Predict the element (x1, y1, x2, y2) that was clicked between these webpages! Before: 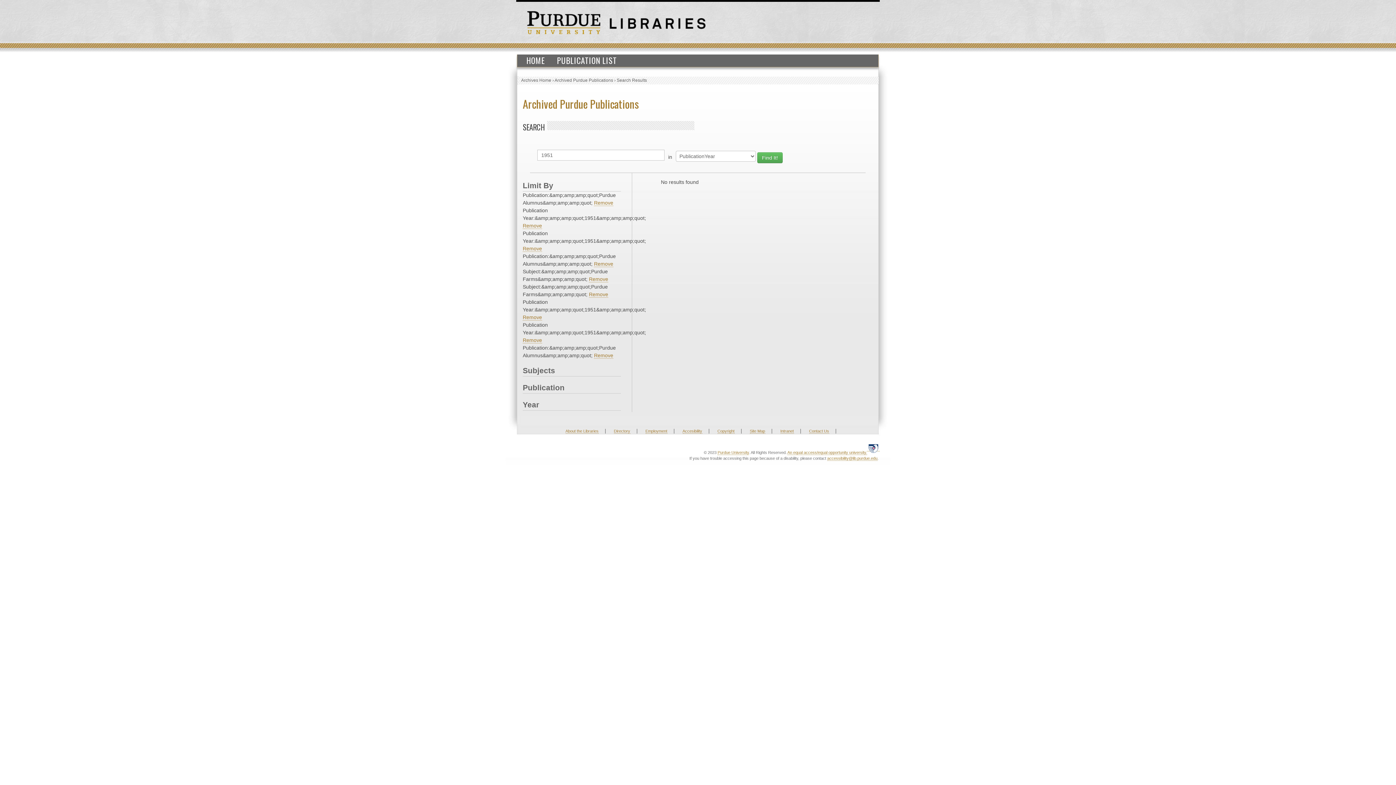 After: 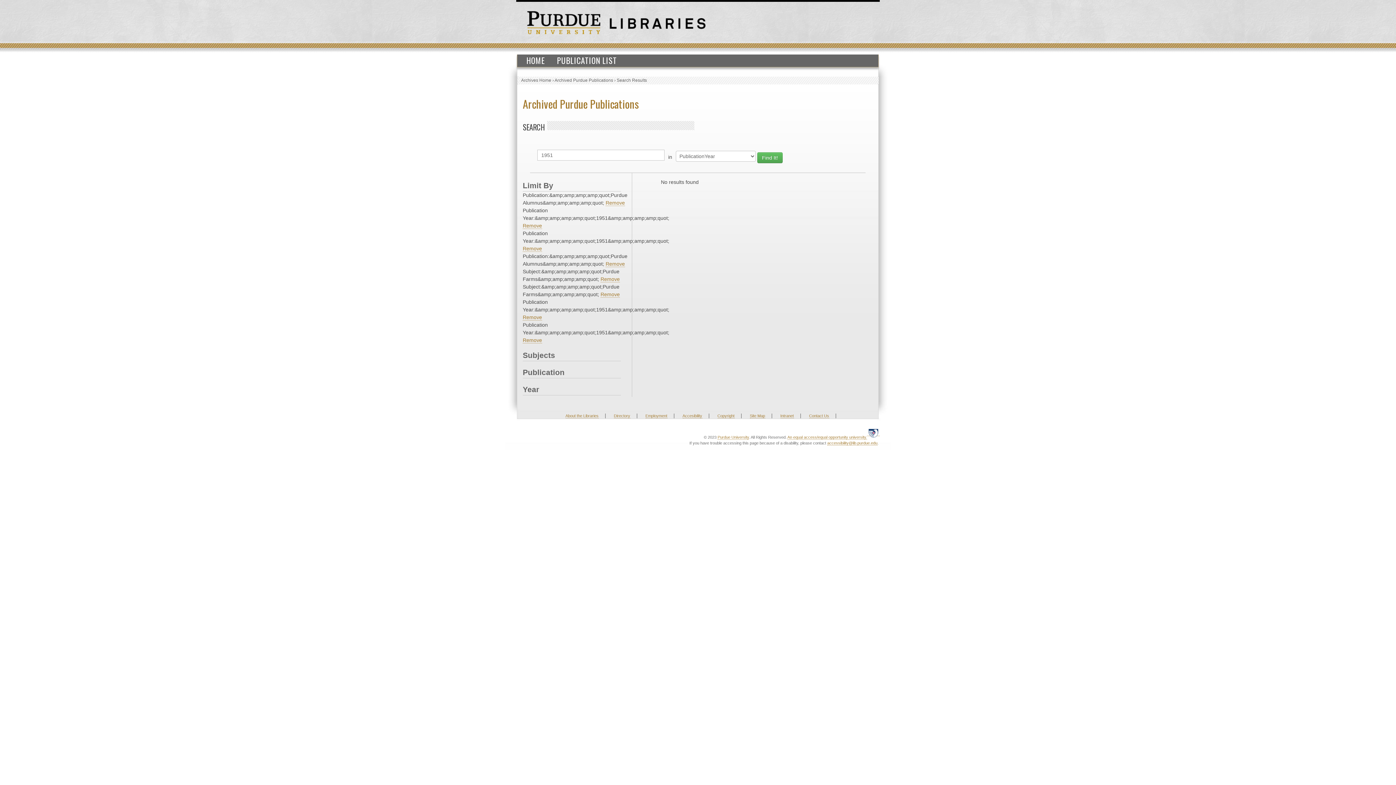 Action: bbox: (594, 352, 613, 358) label: Remove